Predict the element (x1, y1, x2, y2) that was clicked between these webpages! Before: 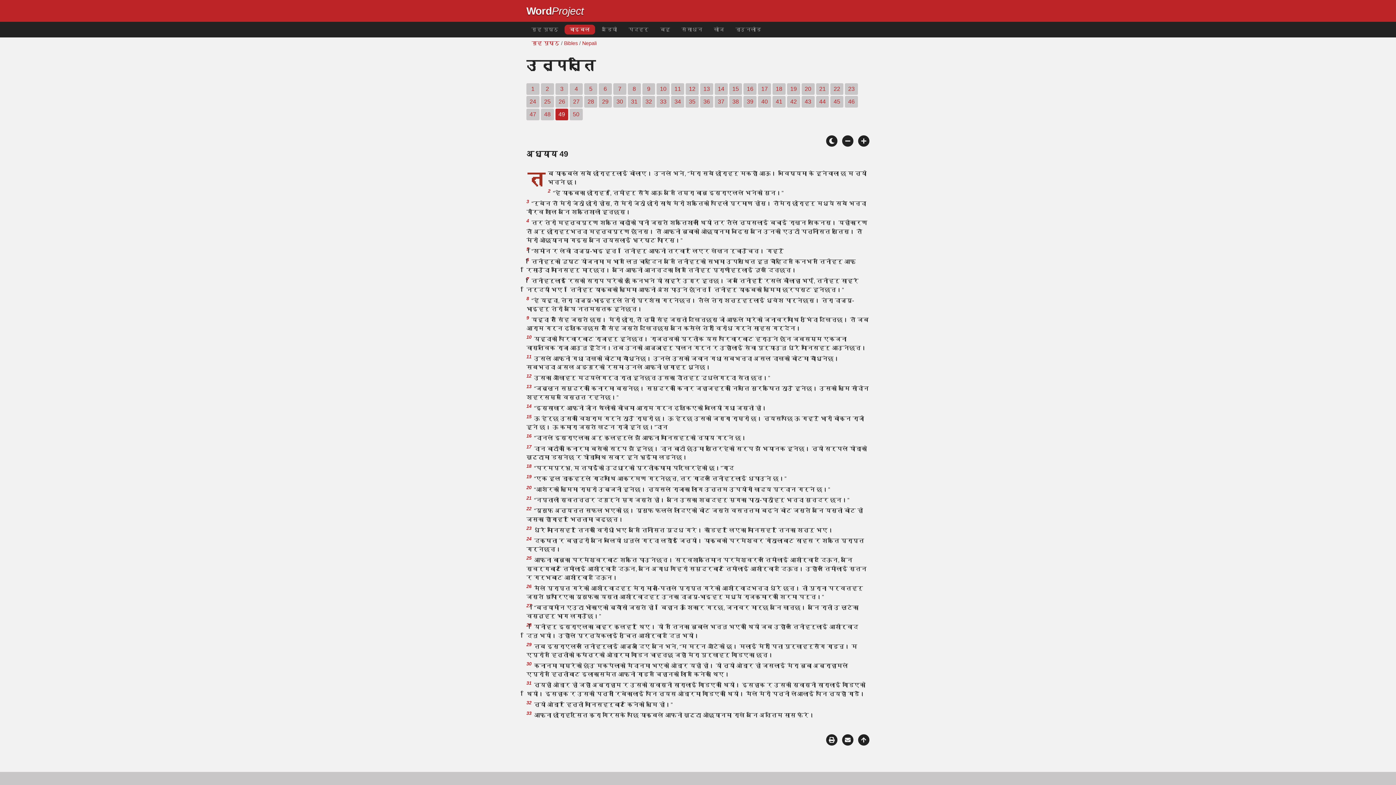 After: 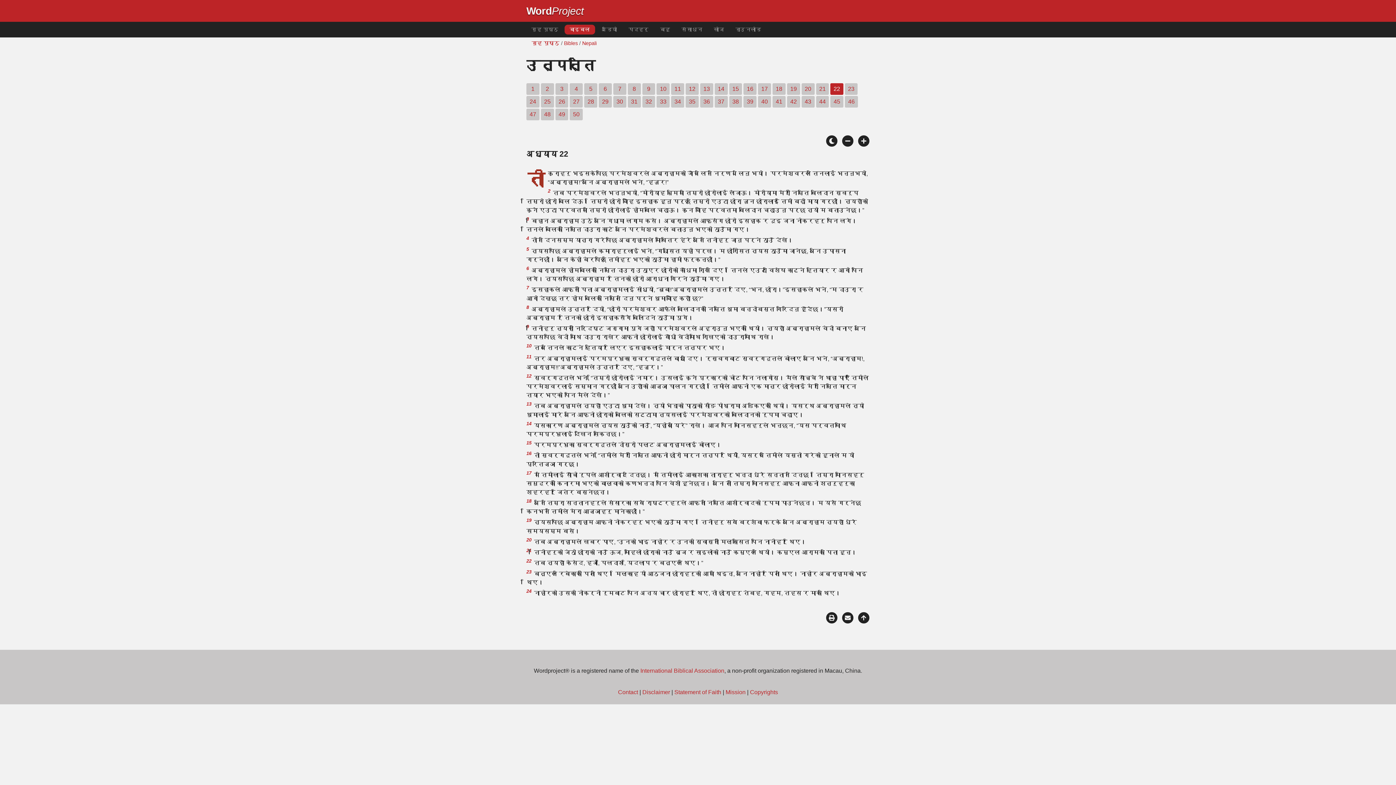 Action: label: 22 bbox: (830, 83, 843, 94)